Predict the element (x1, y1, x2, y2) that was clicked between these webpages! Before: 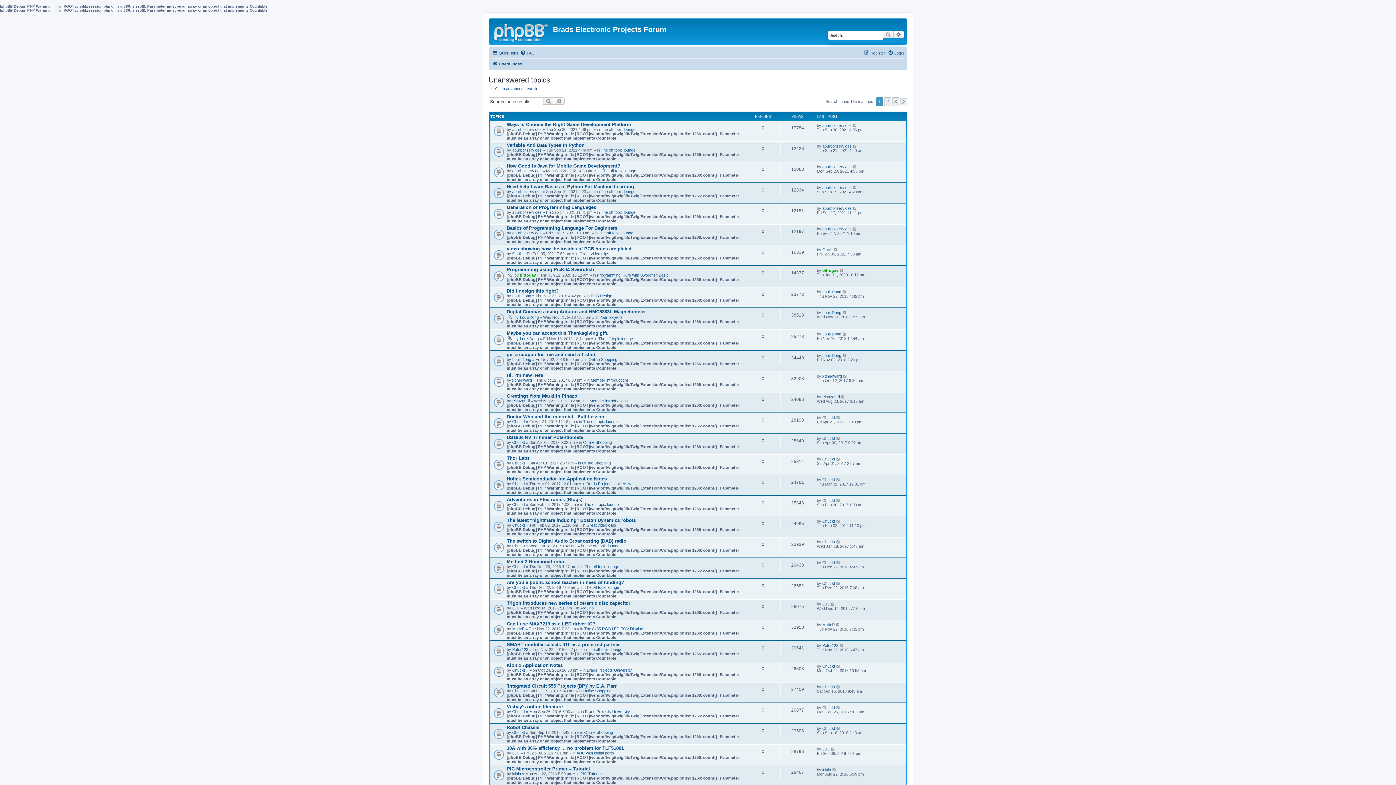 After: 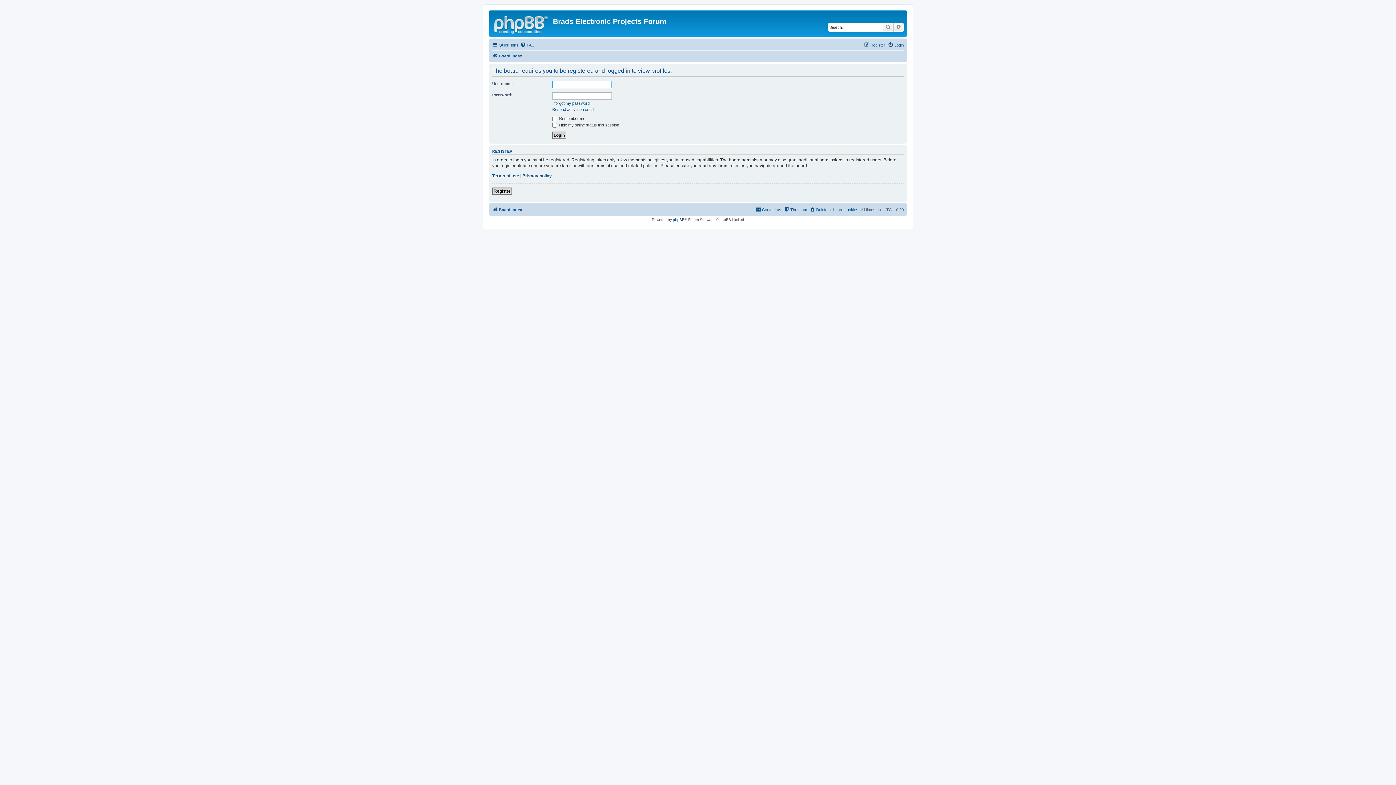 Action: bbox: (822, 664, 835, 668) label: Chuckt